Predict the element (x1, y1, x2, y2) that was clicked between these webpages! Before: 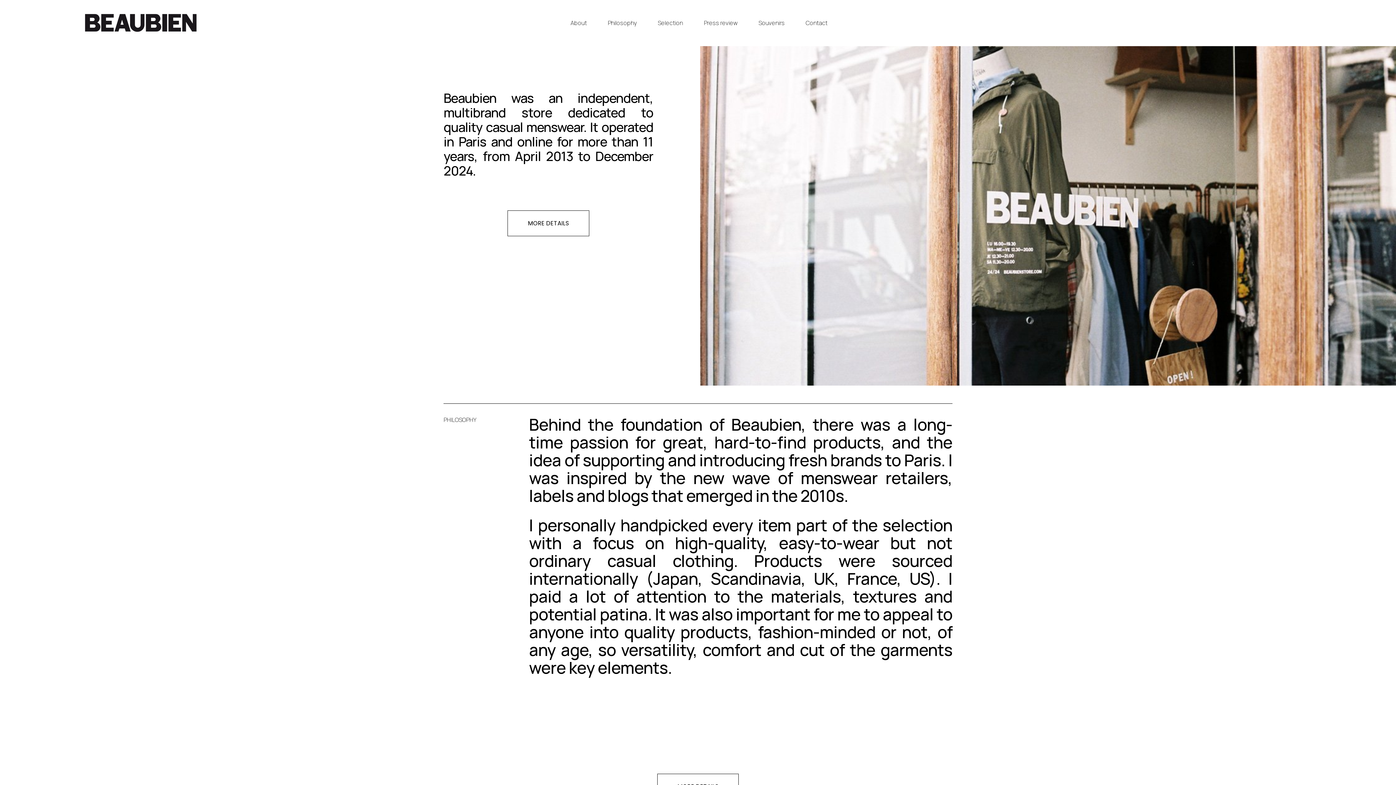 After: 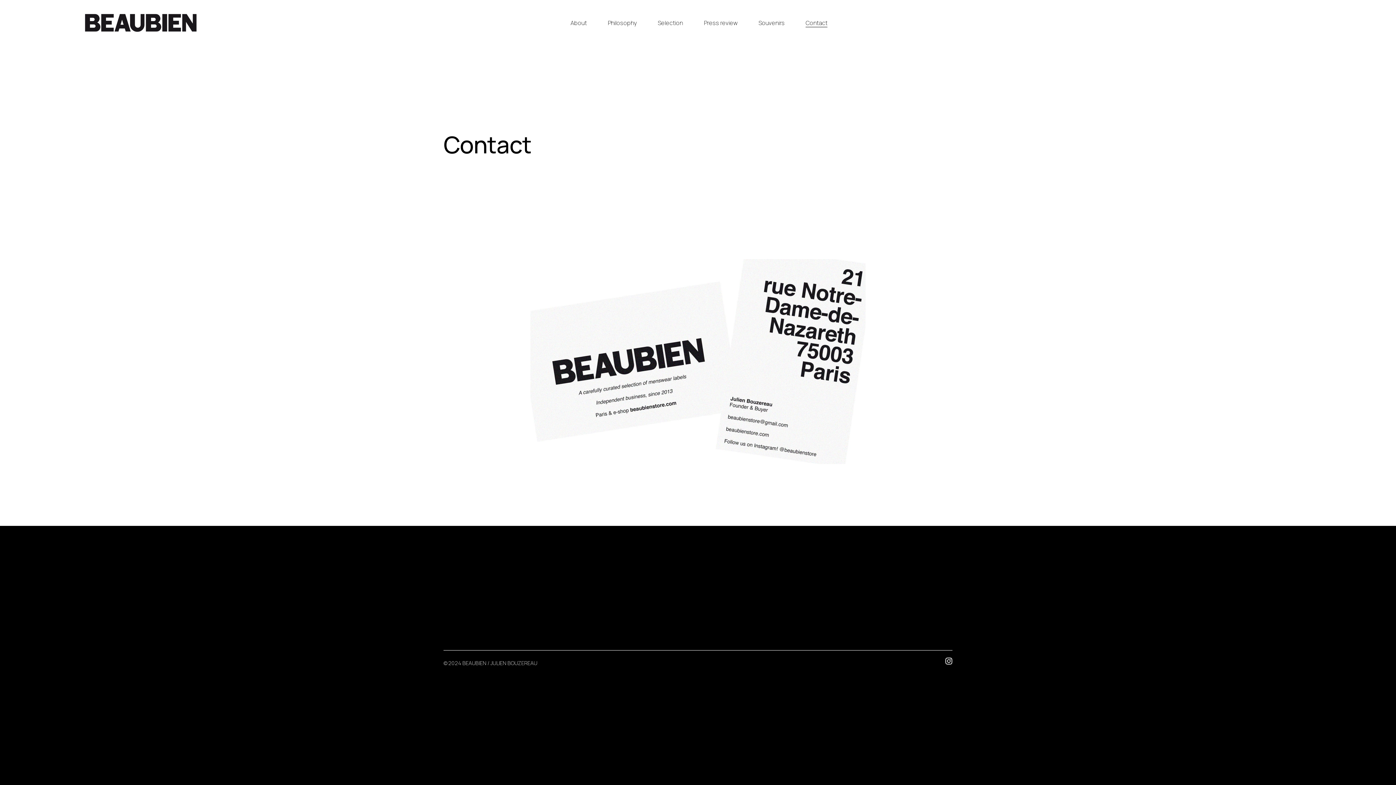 Action: label: Contact bbox: (805, 18, 827, 27)